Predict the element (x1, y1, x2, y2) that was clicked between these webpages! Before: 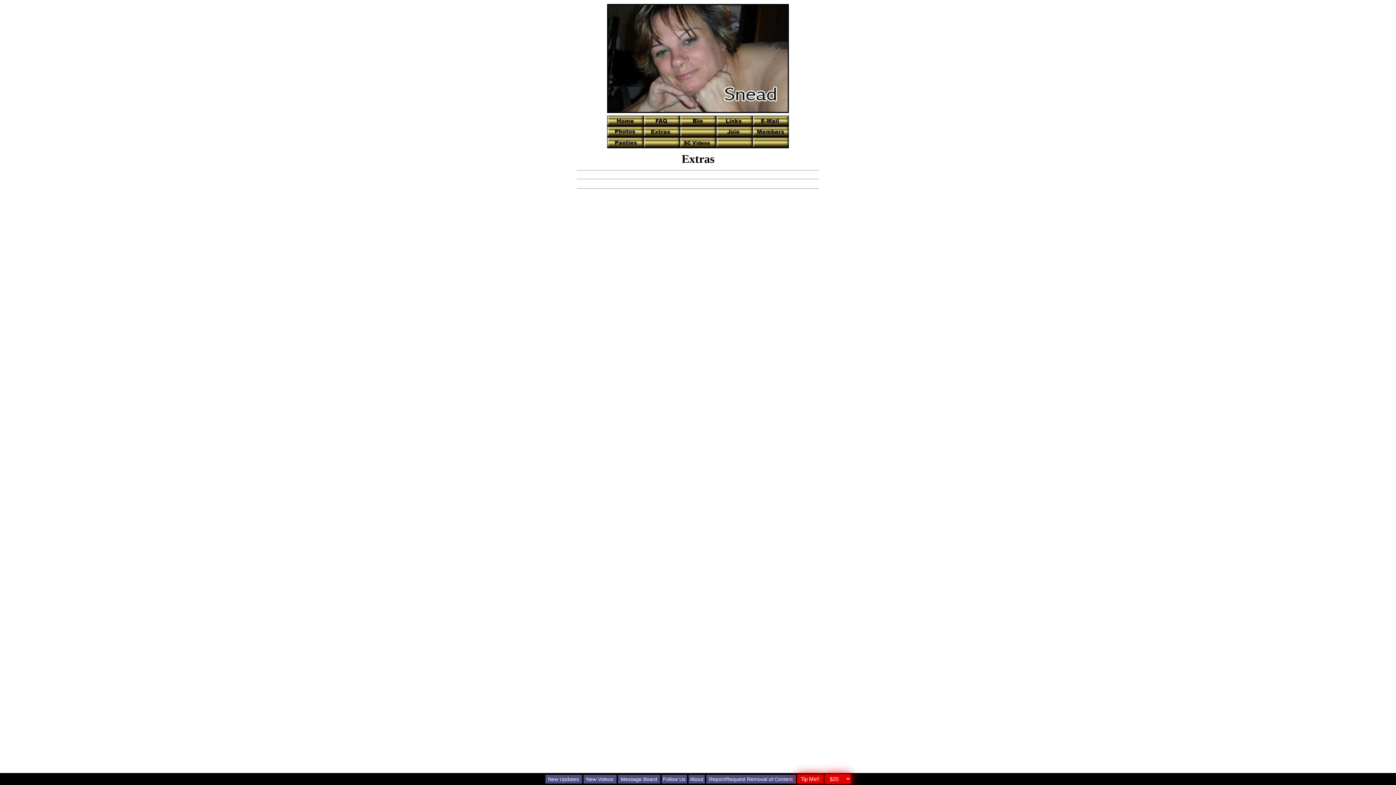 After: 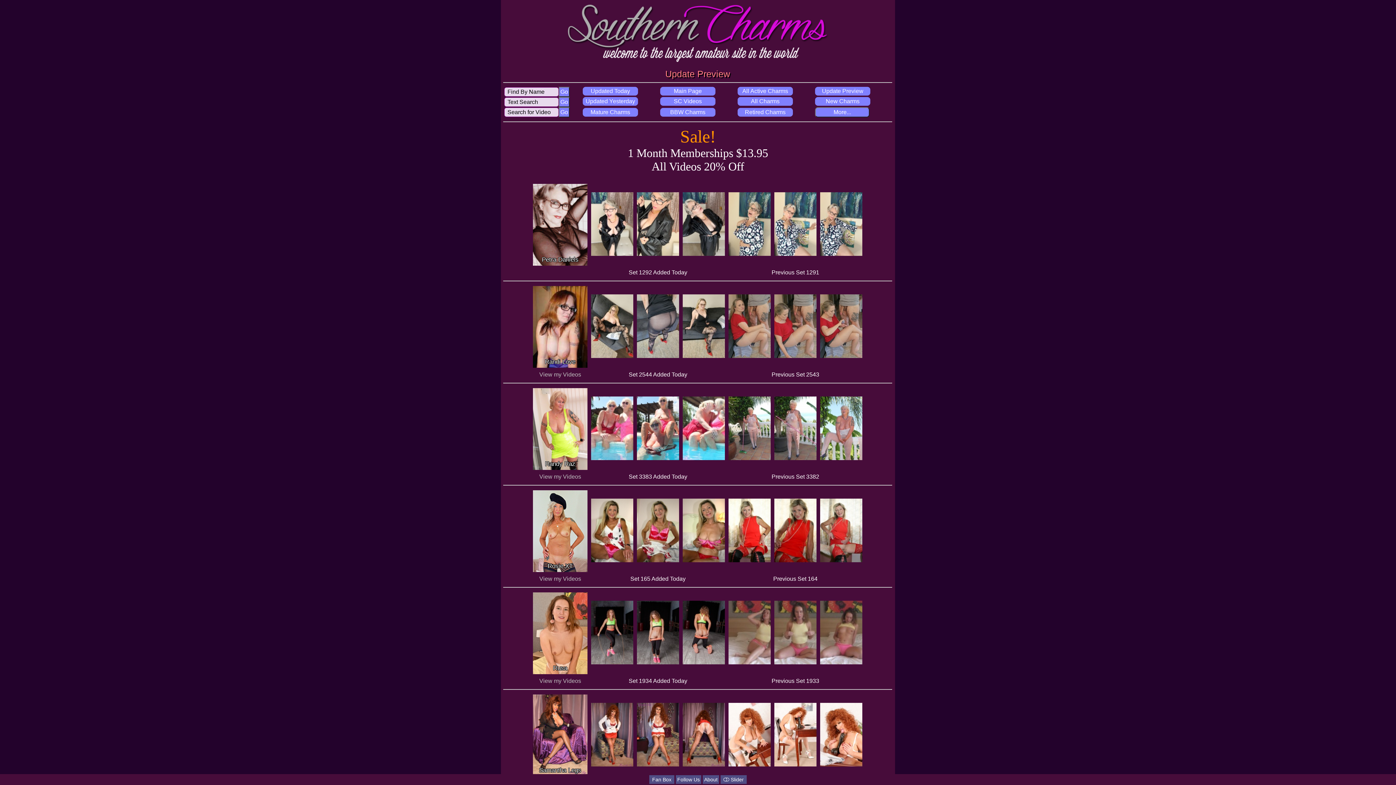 Action: bbox: (546, 775, 580, 784) label: New Updates